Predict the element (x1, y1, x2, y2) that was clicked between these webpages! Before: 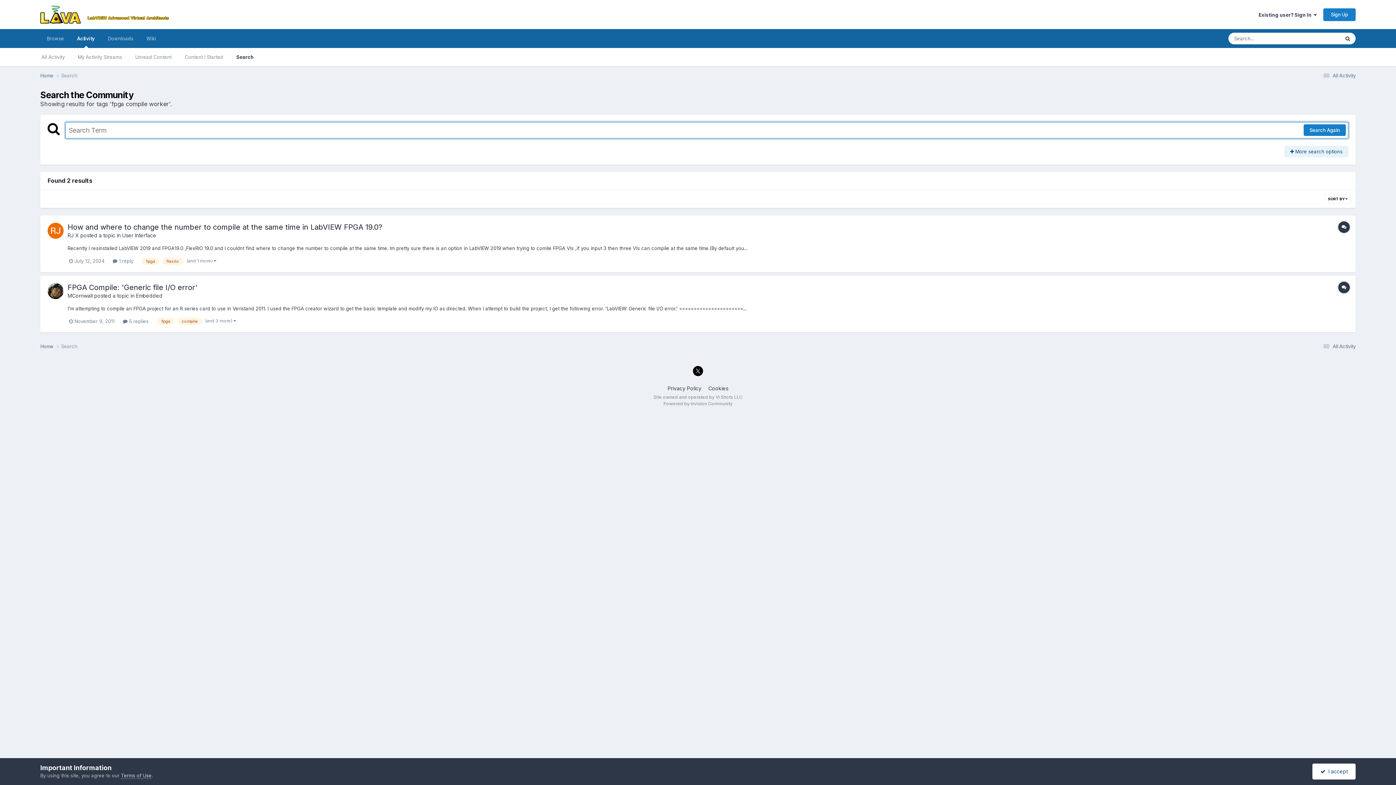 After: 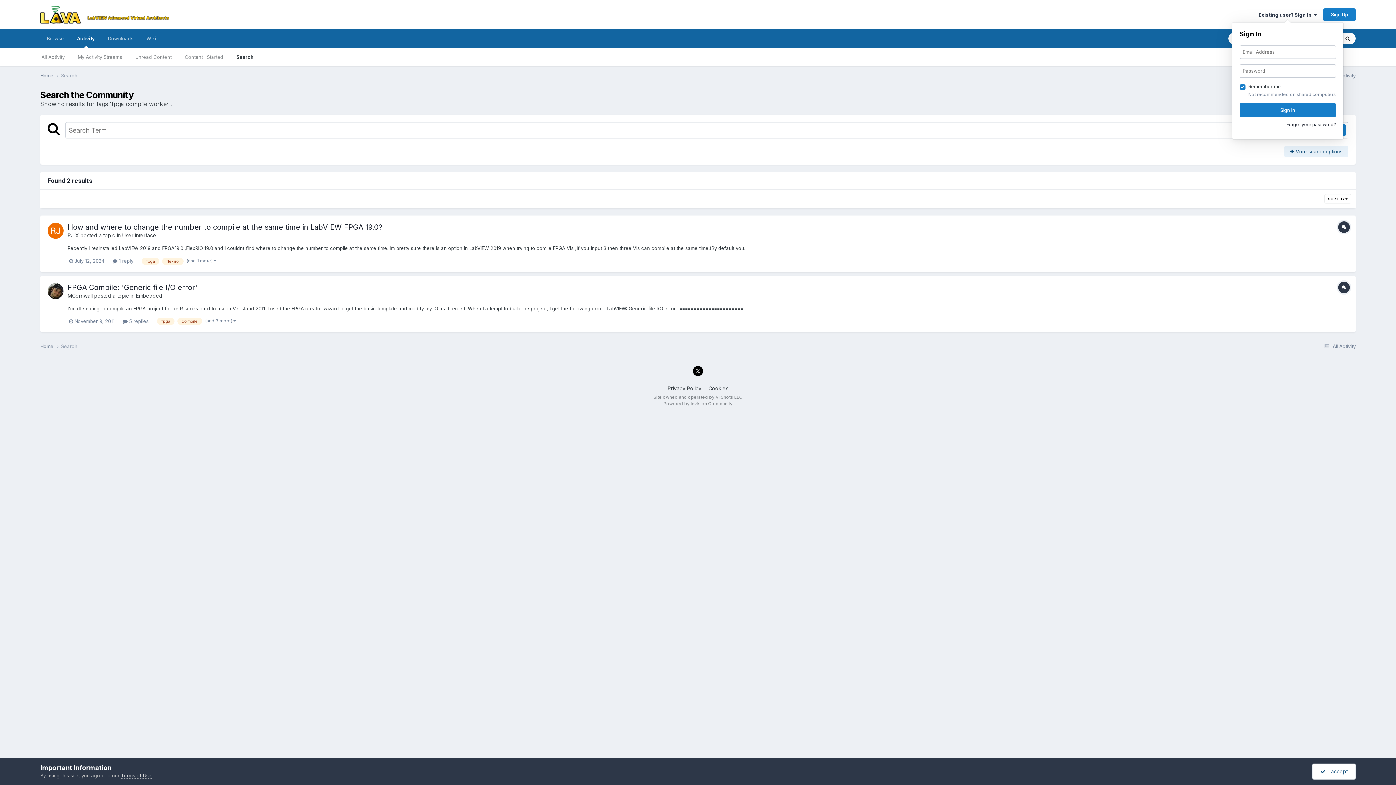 Action: bbox: (1258, 11, 1317, 17) label: Existing user? Sign In  